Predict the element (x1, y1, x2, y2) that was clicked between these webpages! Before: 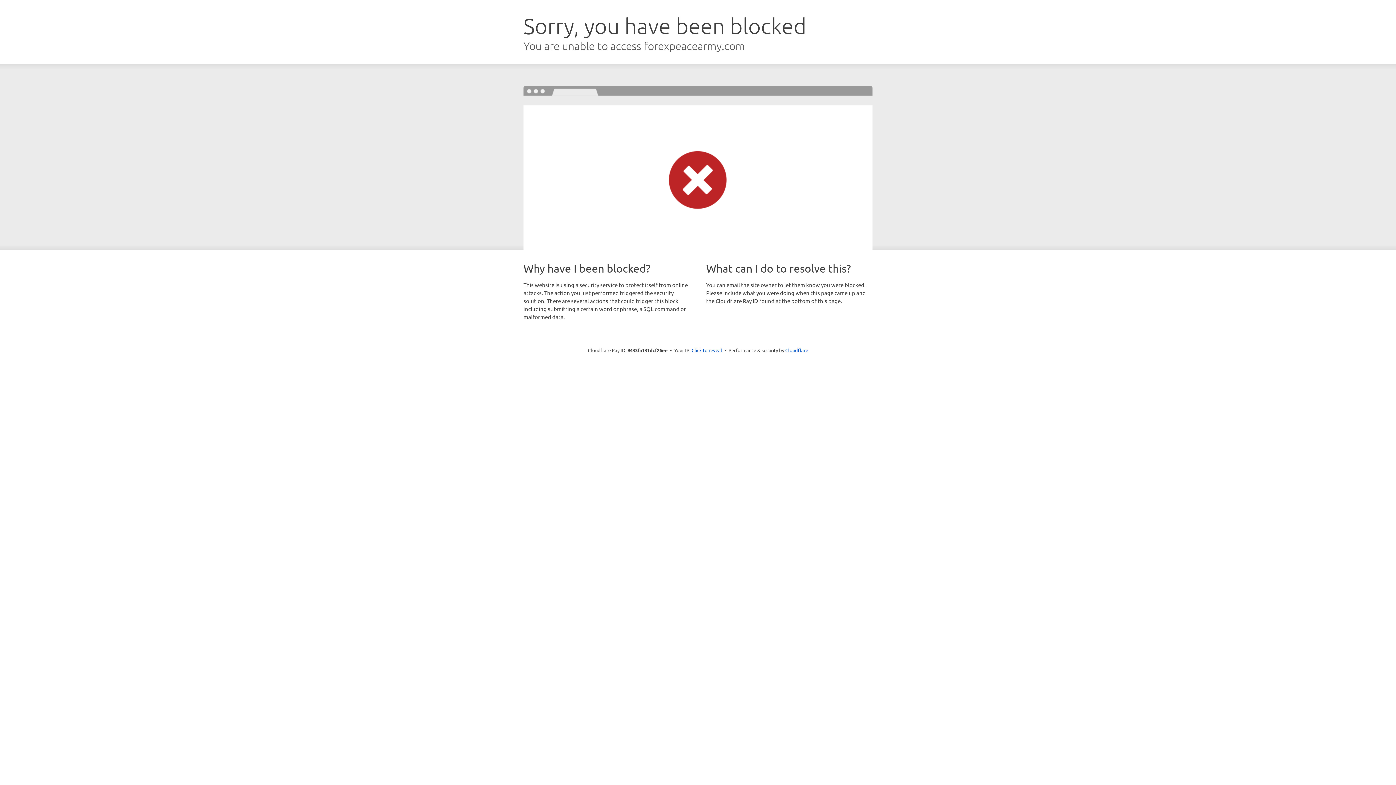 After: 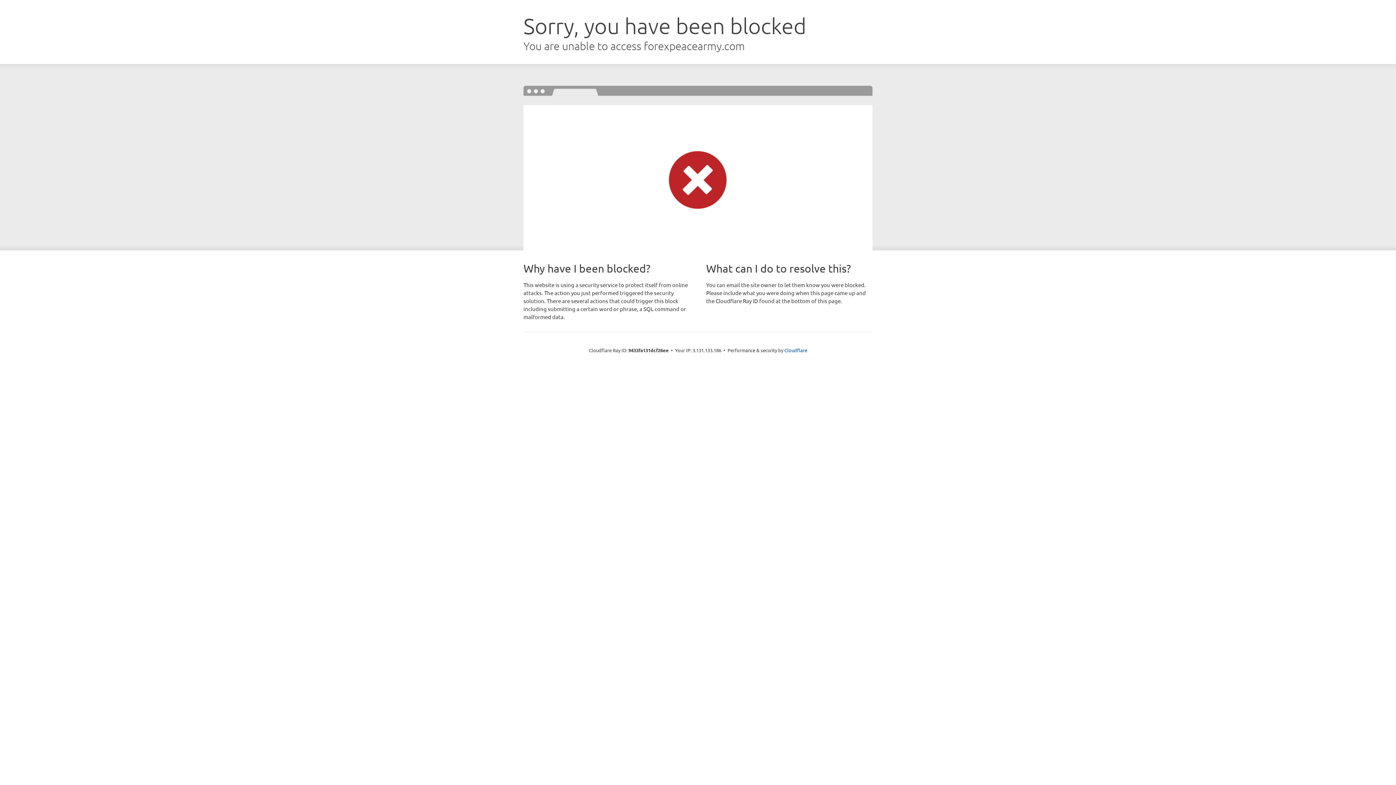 Action: label: Click to reveal bbox: (691, 346, 722, 353)